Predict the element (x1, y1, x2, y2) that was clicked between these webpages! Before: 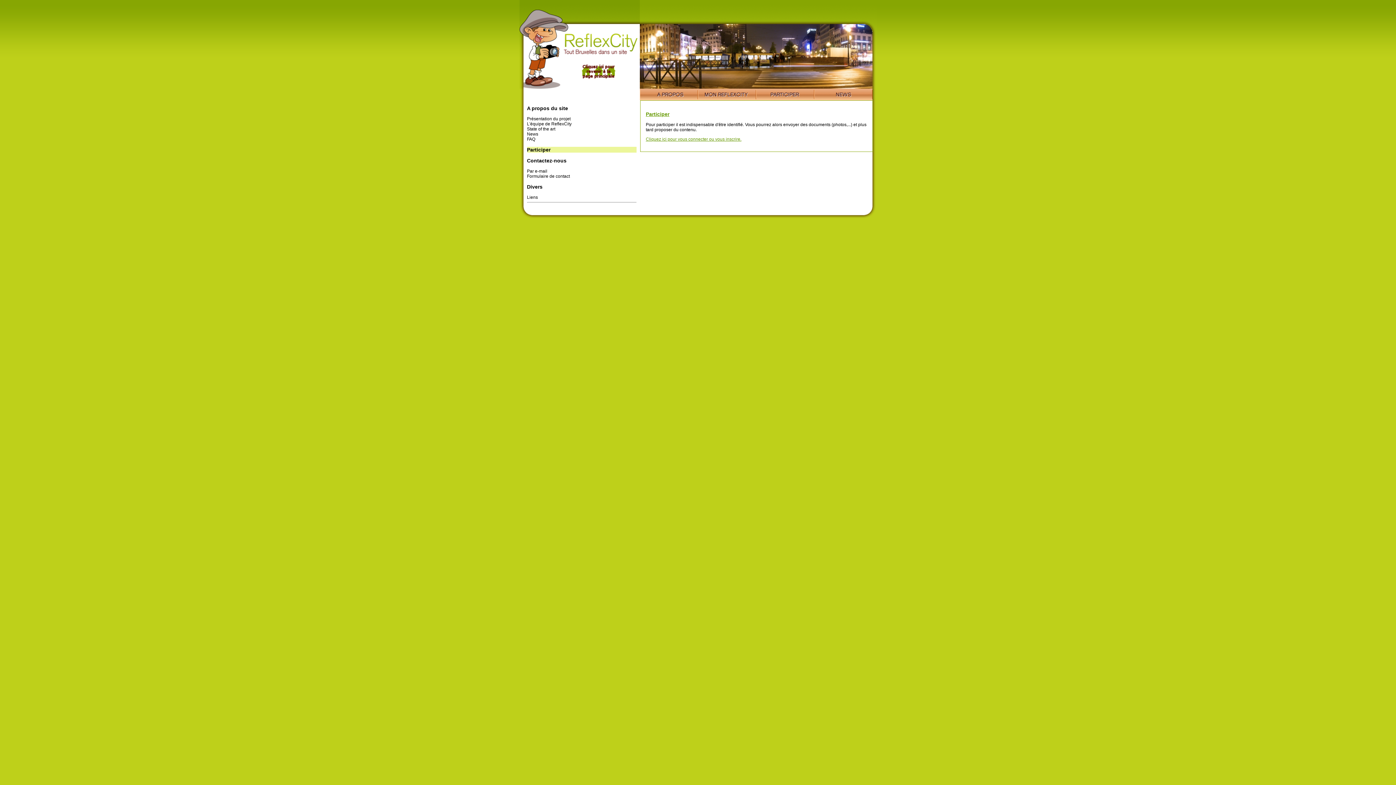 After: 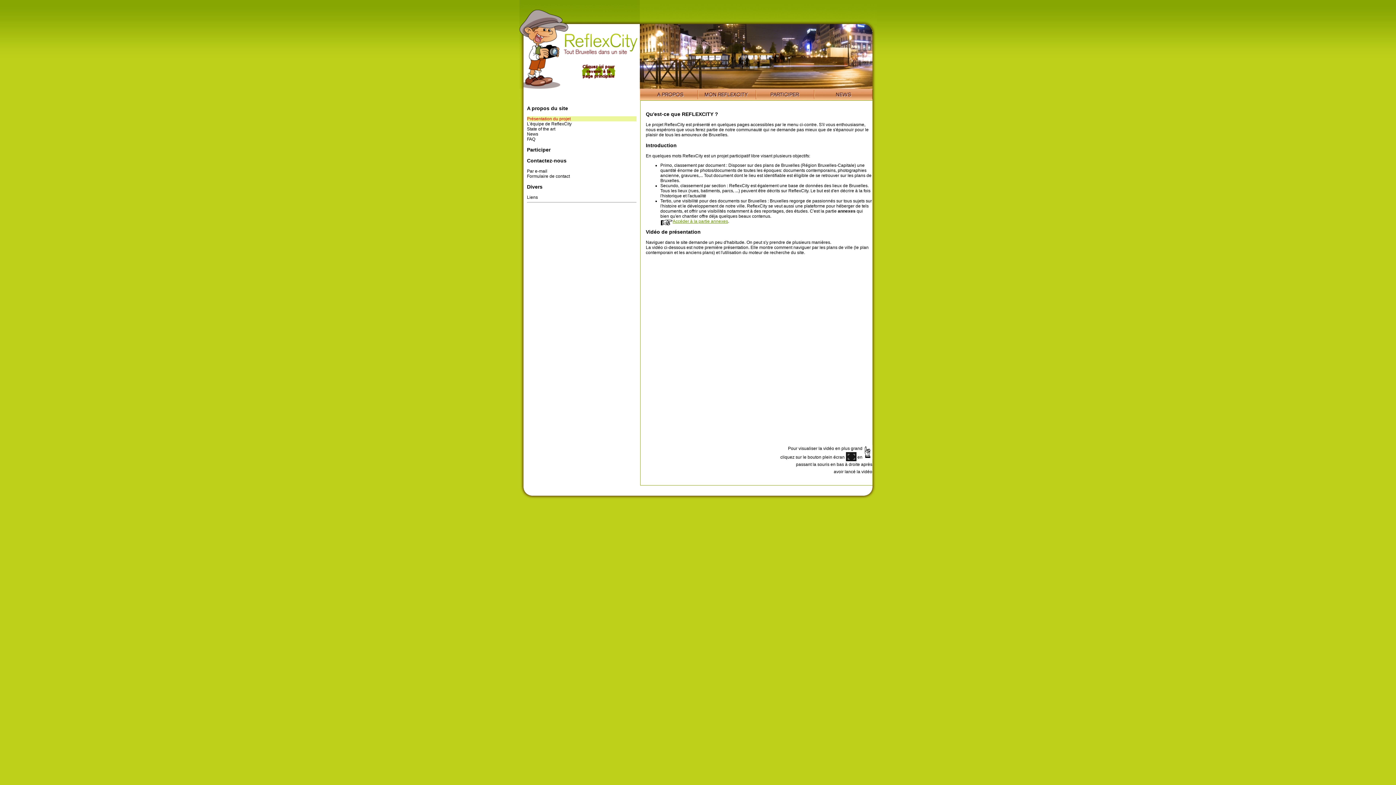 Action: bbox: (639, 88, 698, 100)